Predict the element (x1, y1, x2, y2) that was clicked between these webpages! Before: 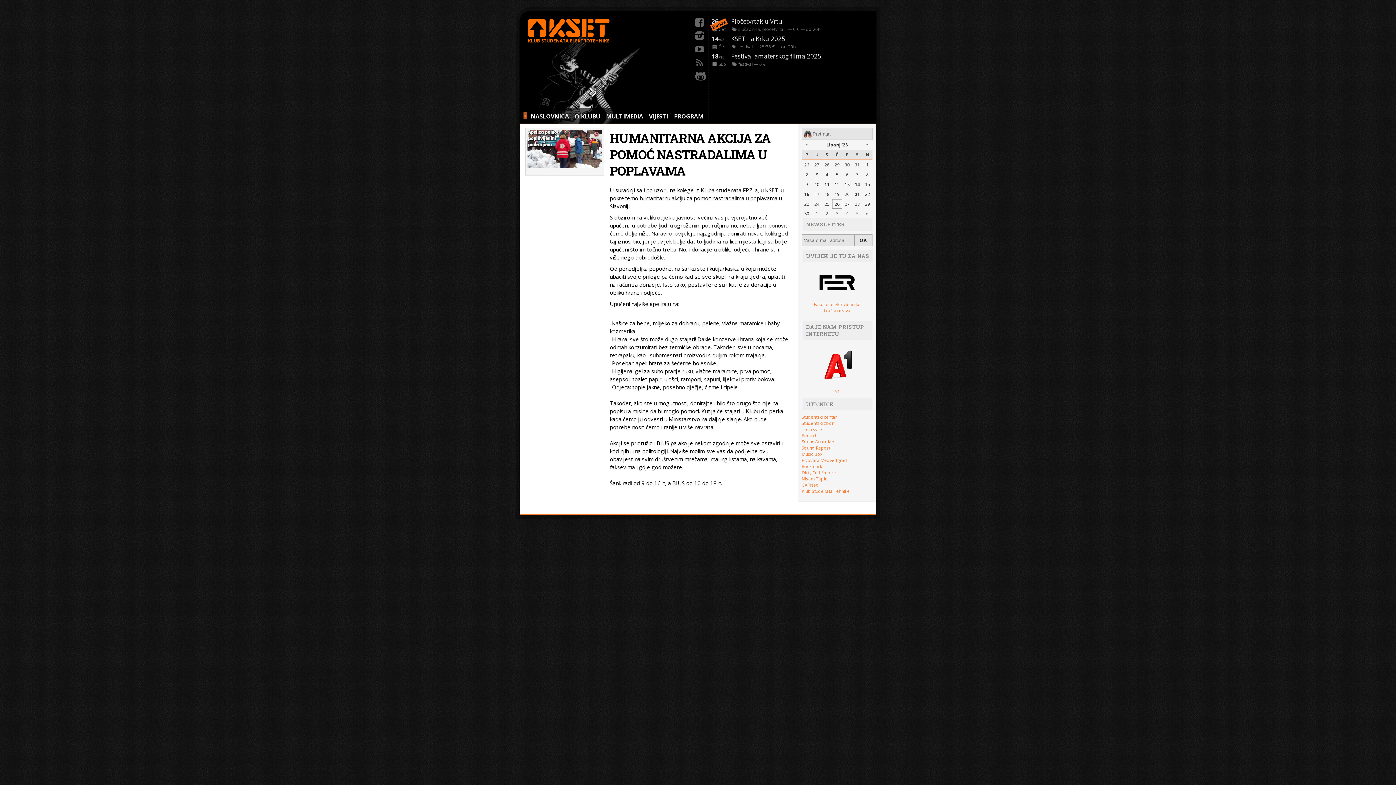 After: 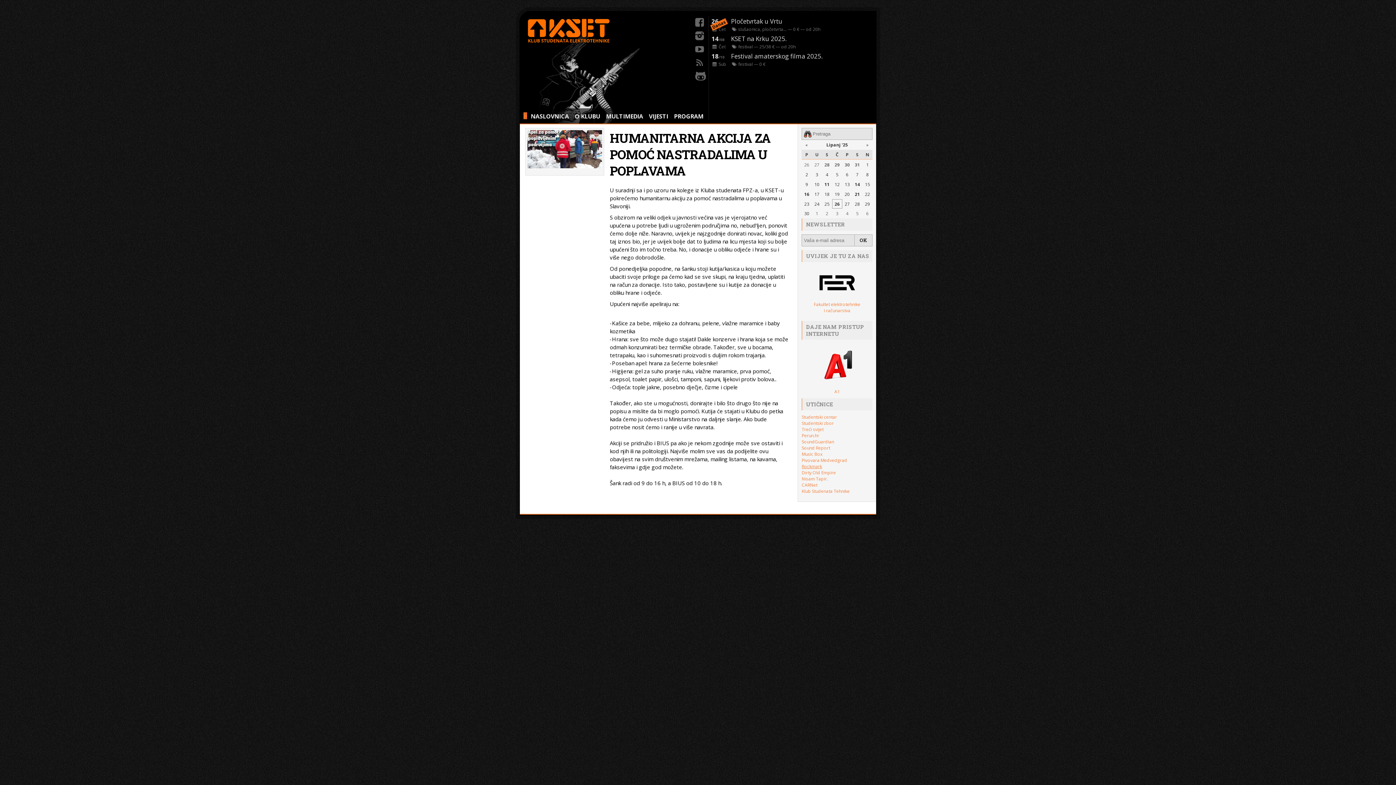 Action: bbox: (801, 463, 822, 469) label: Rockmark